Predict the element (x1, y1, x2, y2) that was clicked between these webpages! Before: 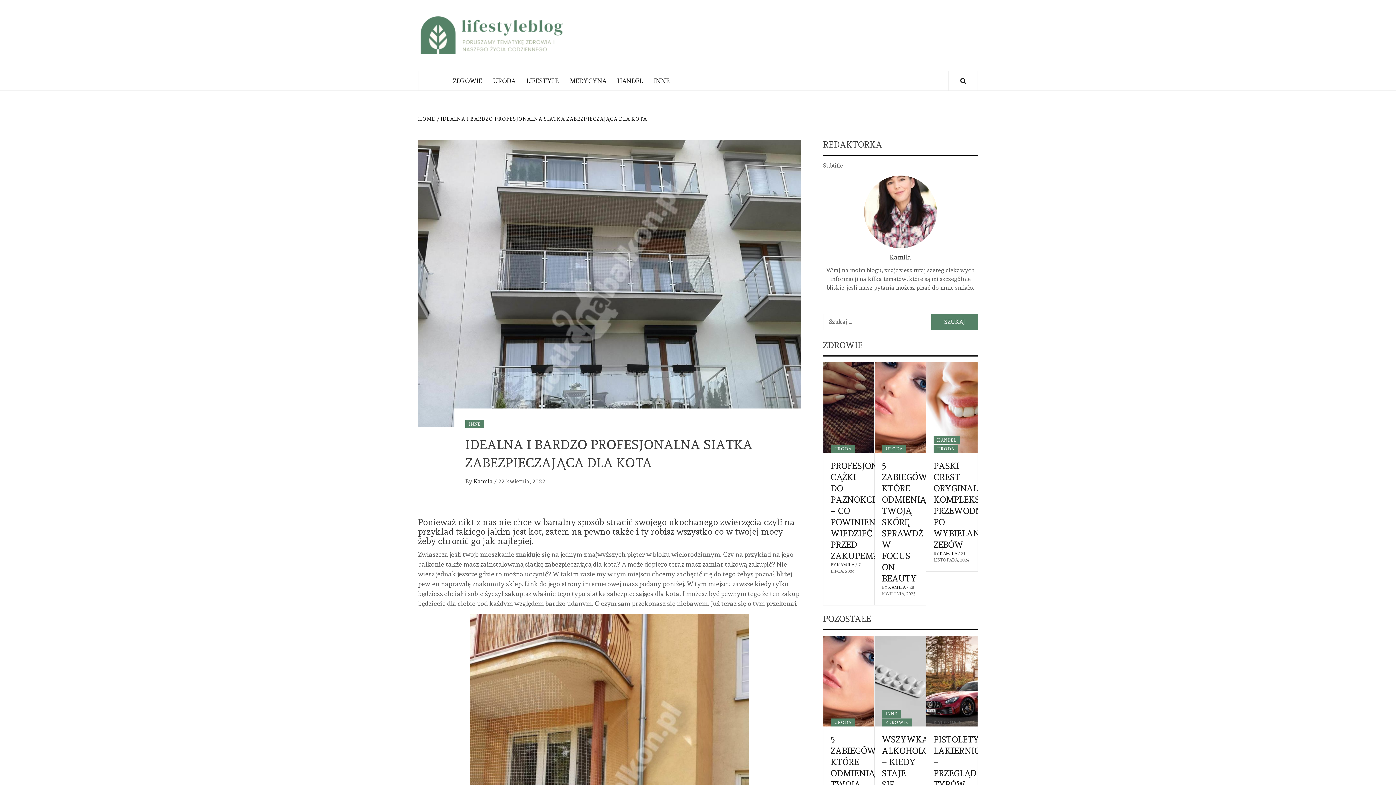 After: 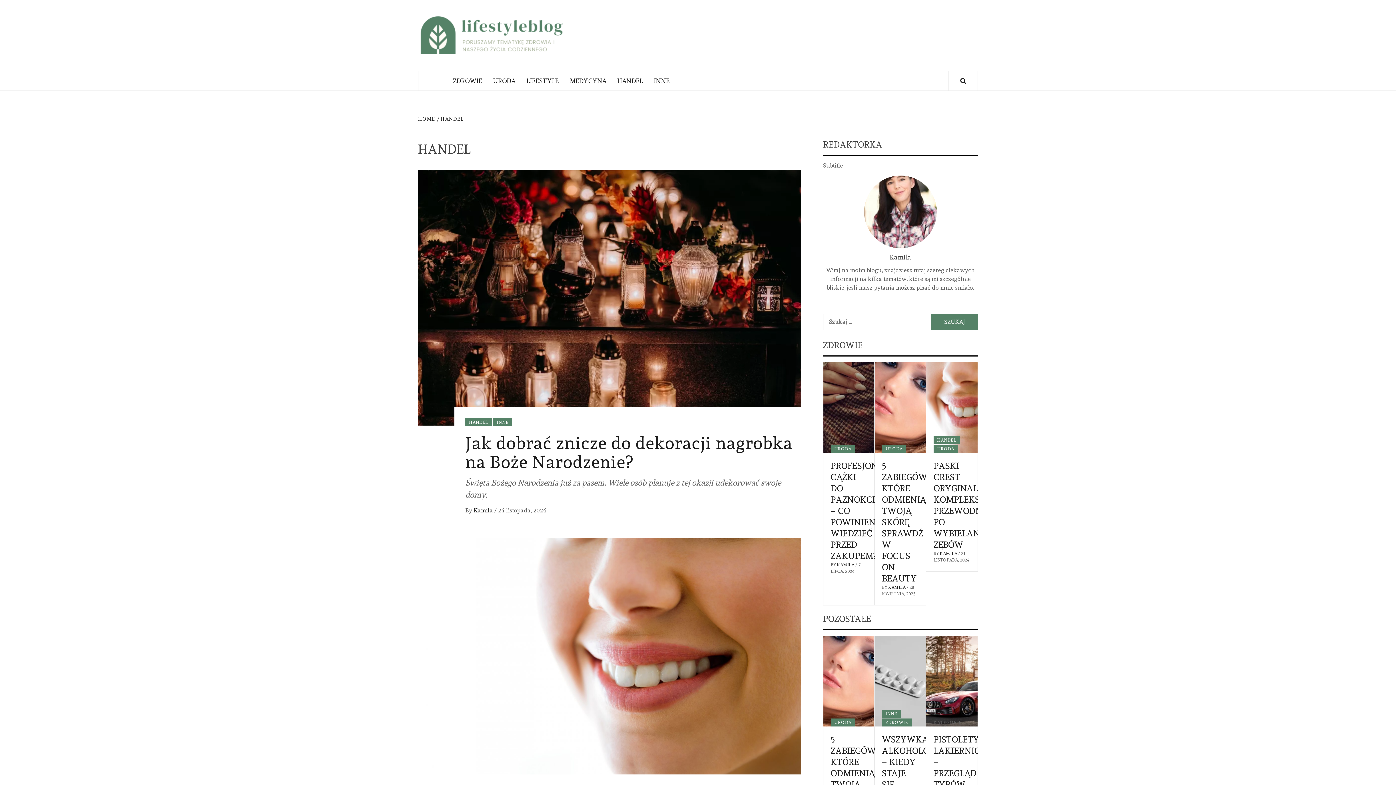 Action: bbox: (831, 436, 857, 444) label: HANDEL